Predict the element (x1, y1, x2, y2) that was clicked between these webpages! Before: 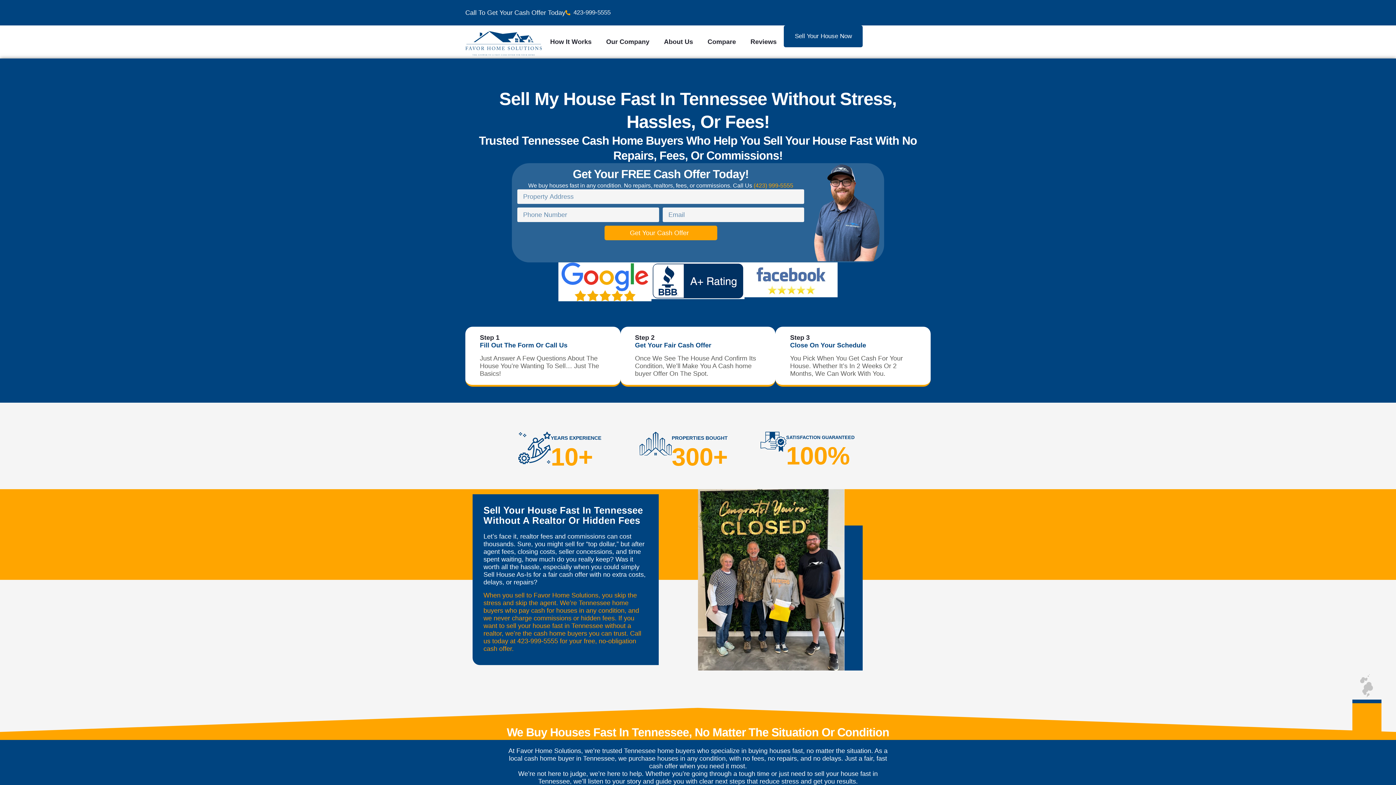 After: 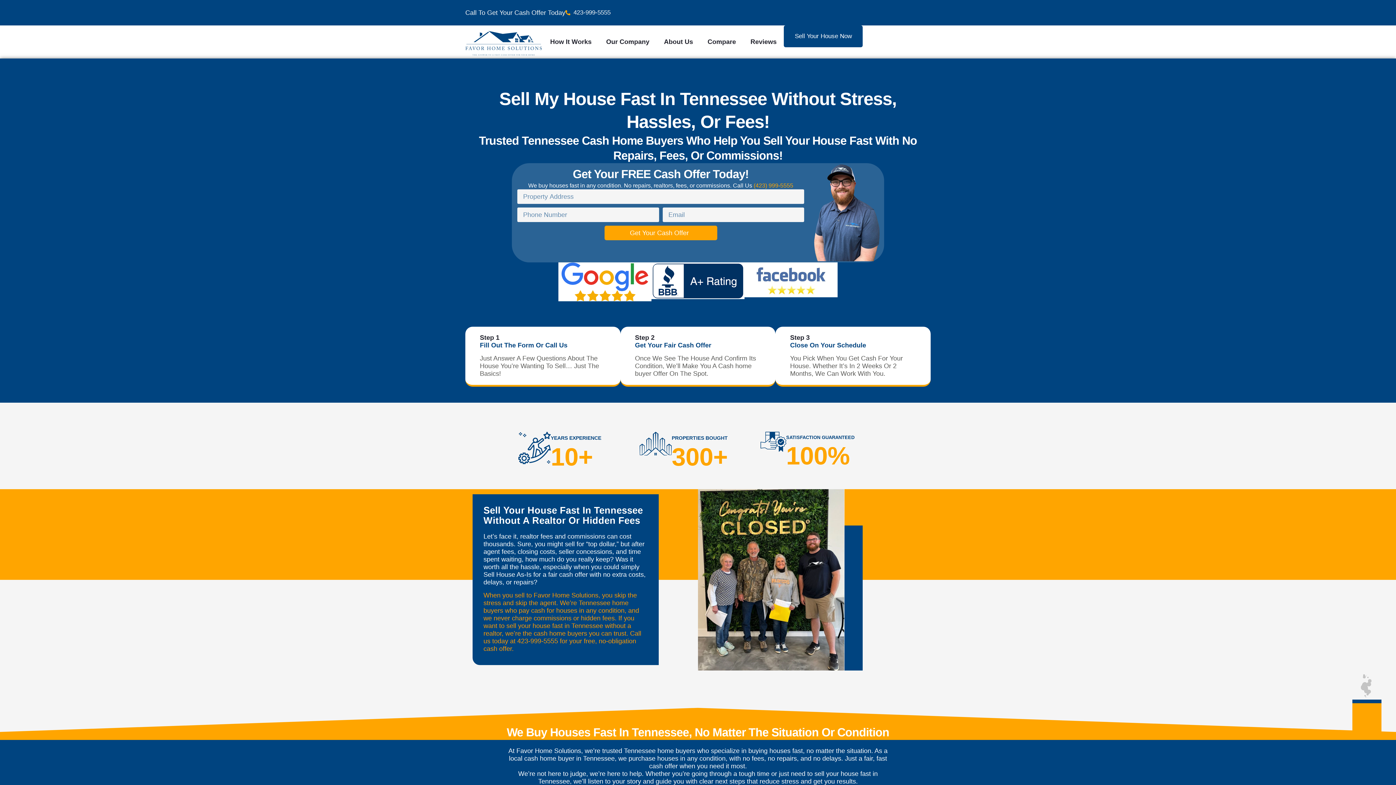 Action: bbox: (465, 30, 543, 56)